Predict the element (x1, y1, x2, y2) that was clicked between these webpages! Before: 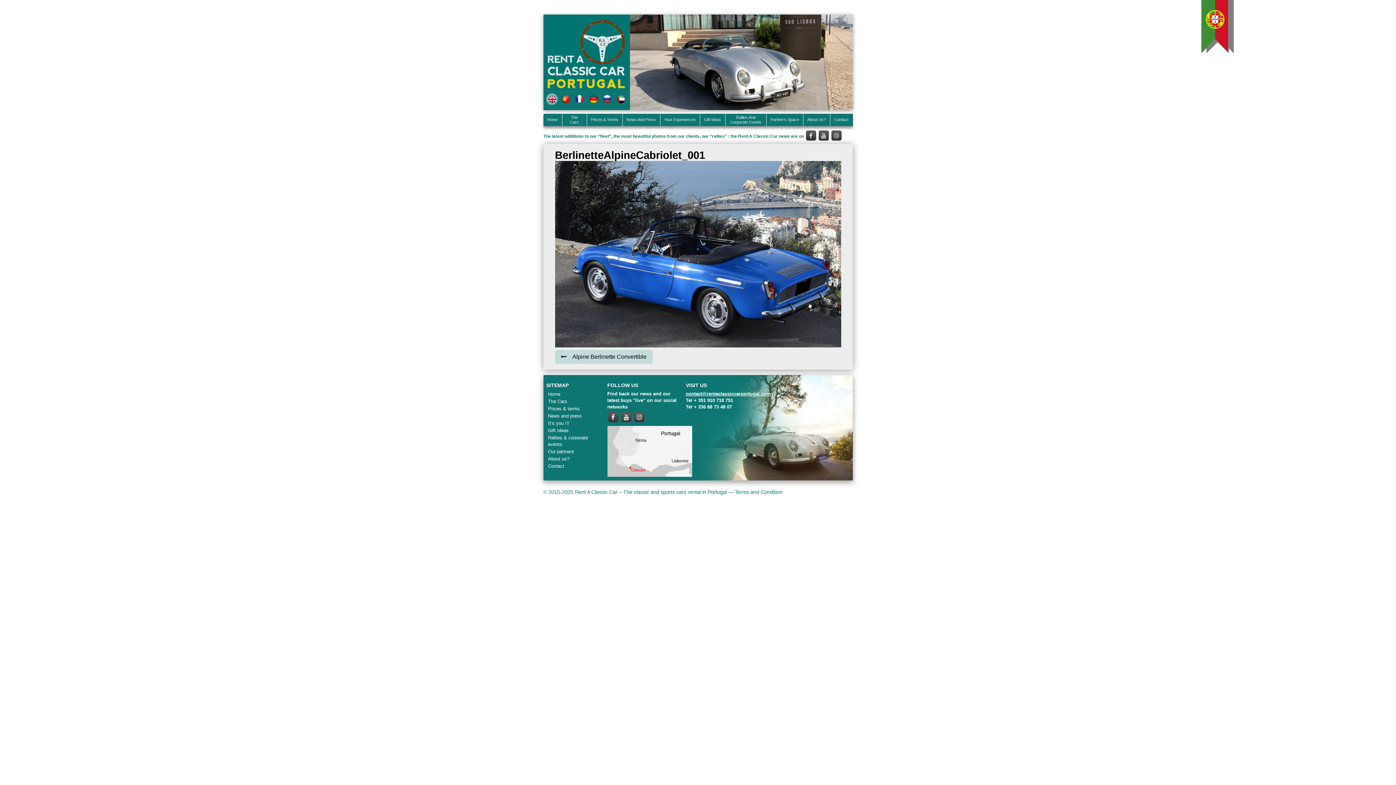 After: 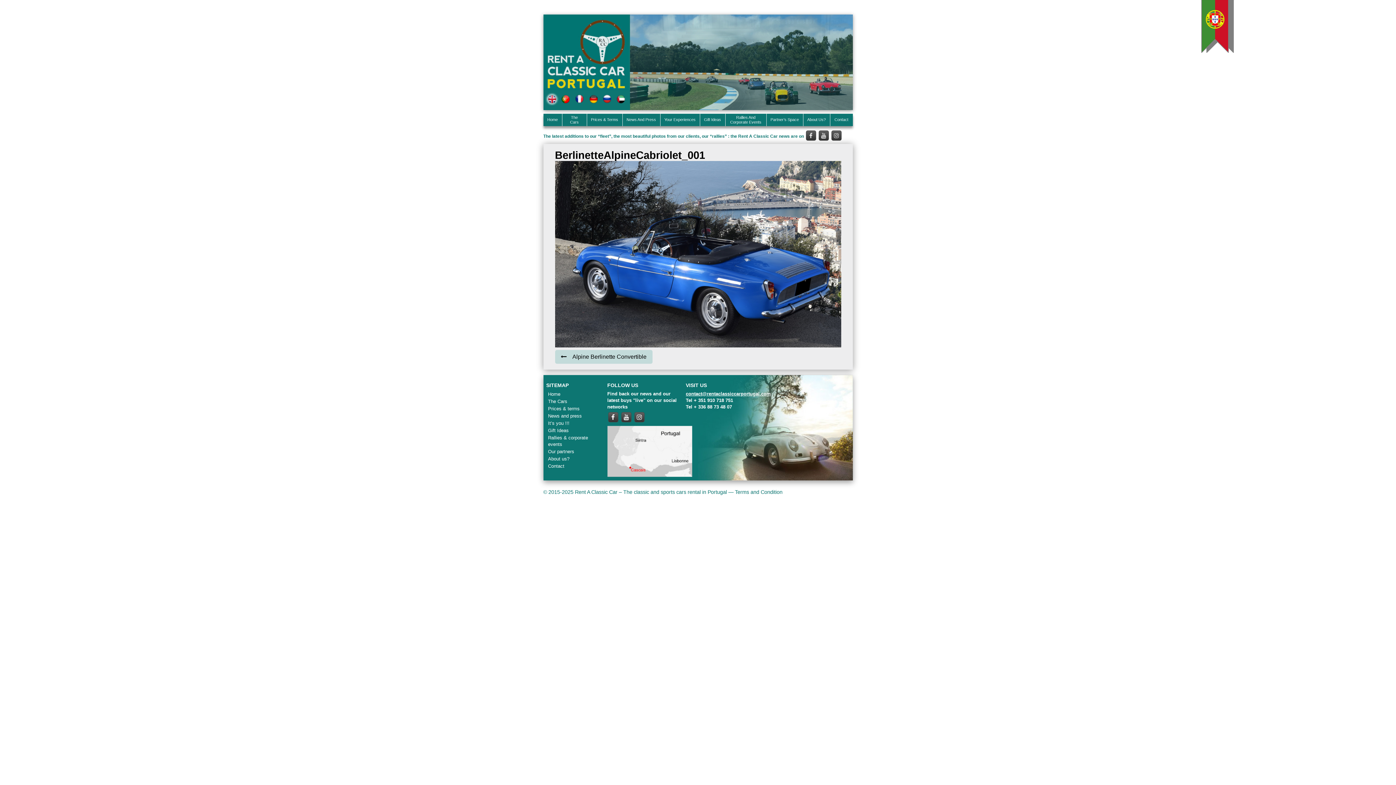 Action: bbox: (545, 92, 558, 105)